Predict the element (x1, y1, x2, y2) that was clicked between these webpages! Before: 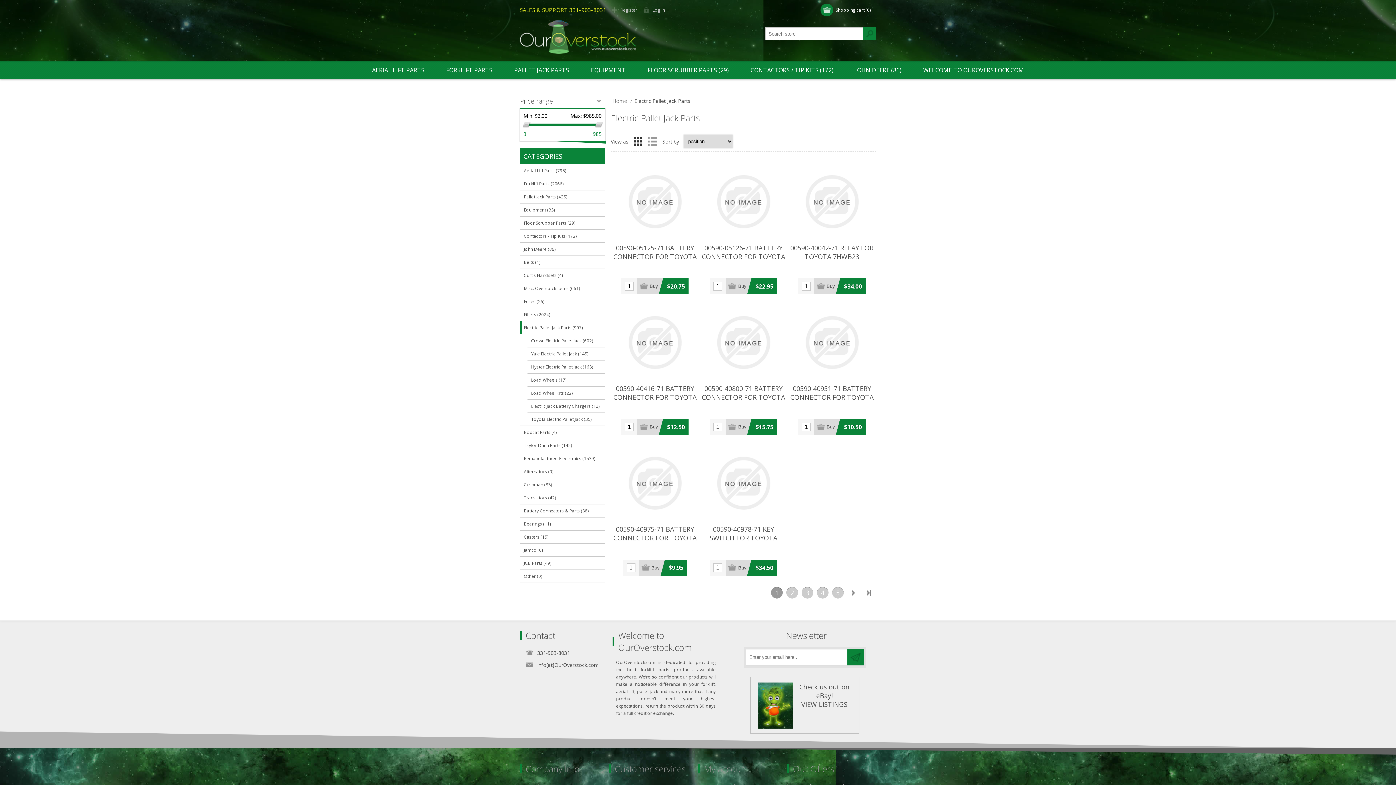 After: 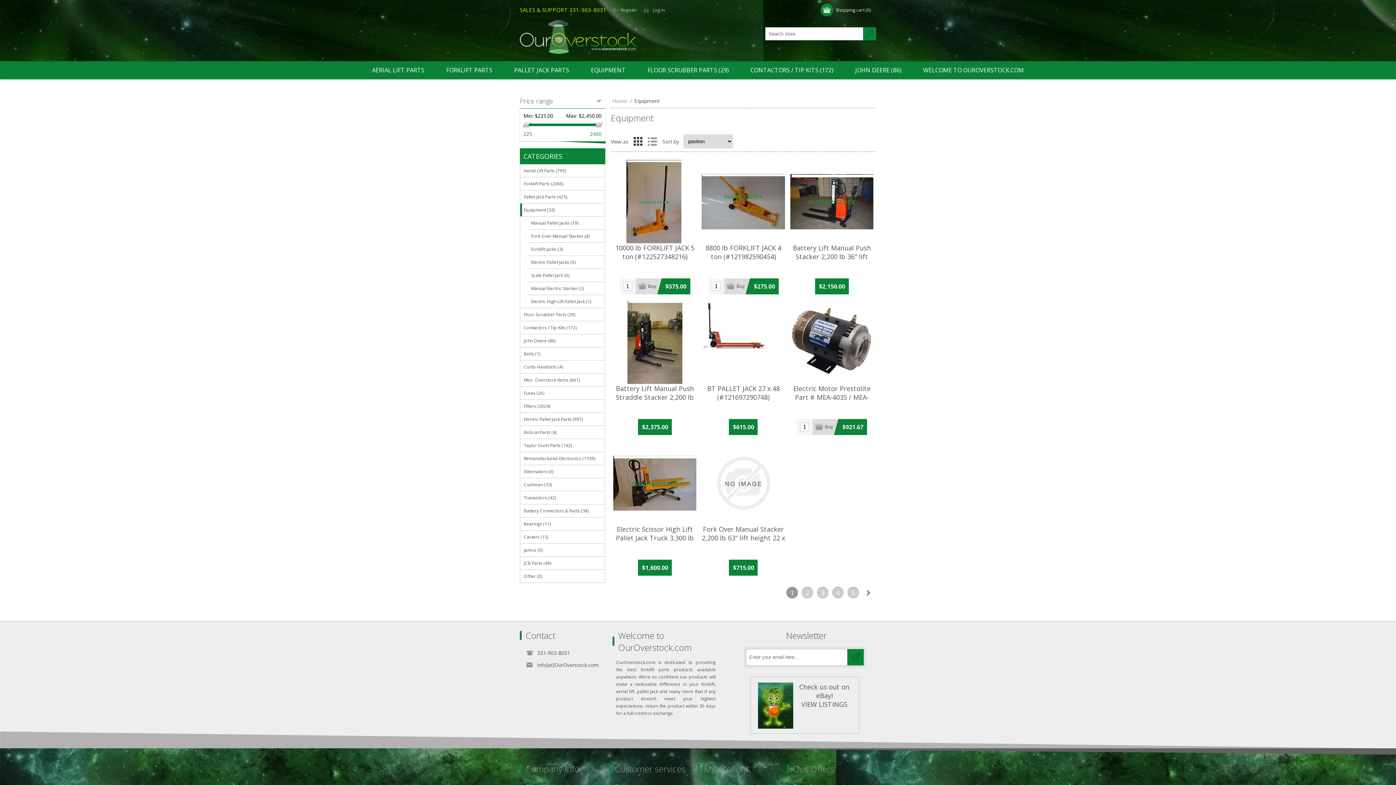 Action: bbox: (580, 61, 636, 79) label: EQUIPMENT